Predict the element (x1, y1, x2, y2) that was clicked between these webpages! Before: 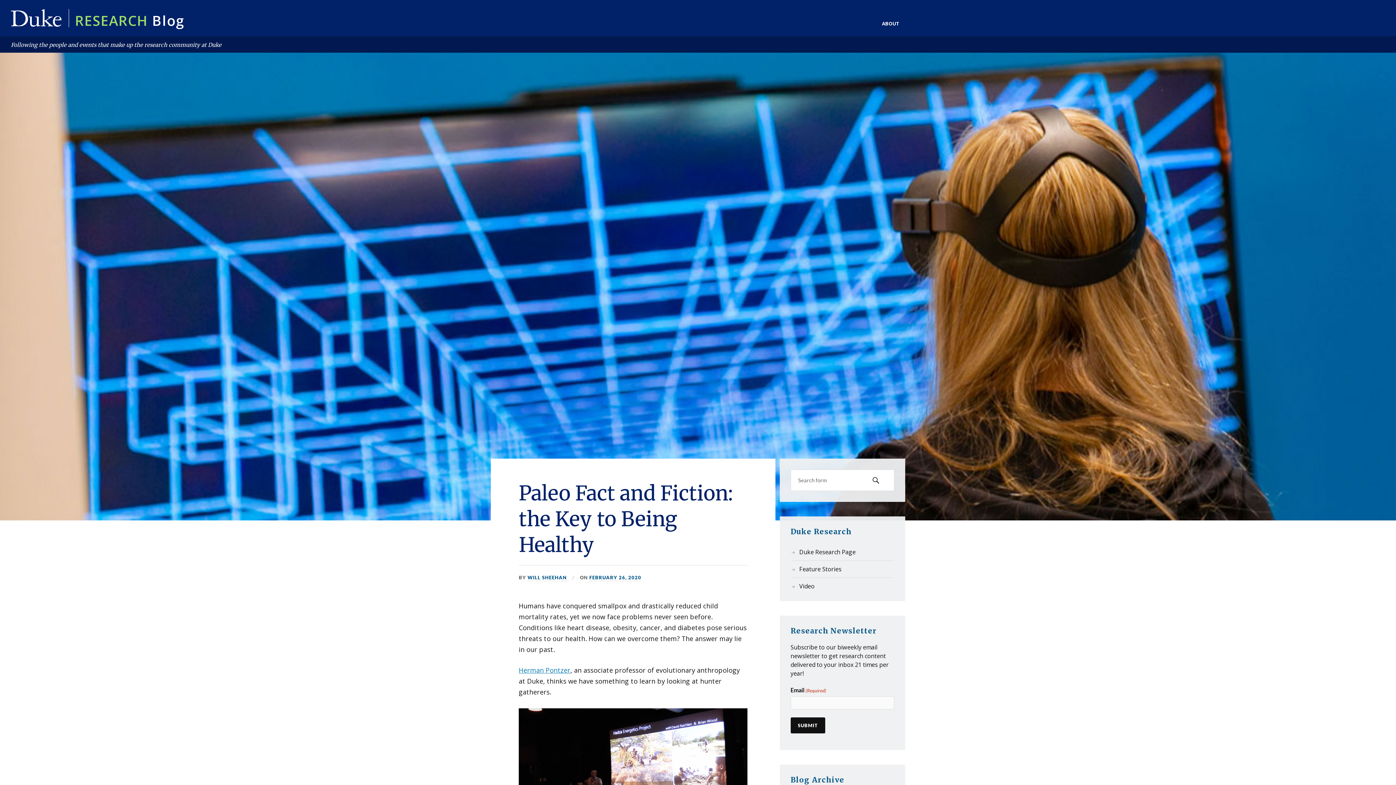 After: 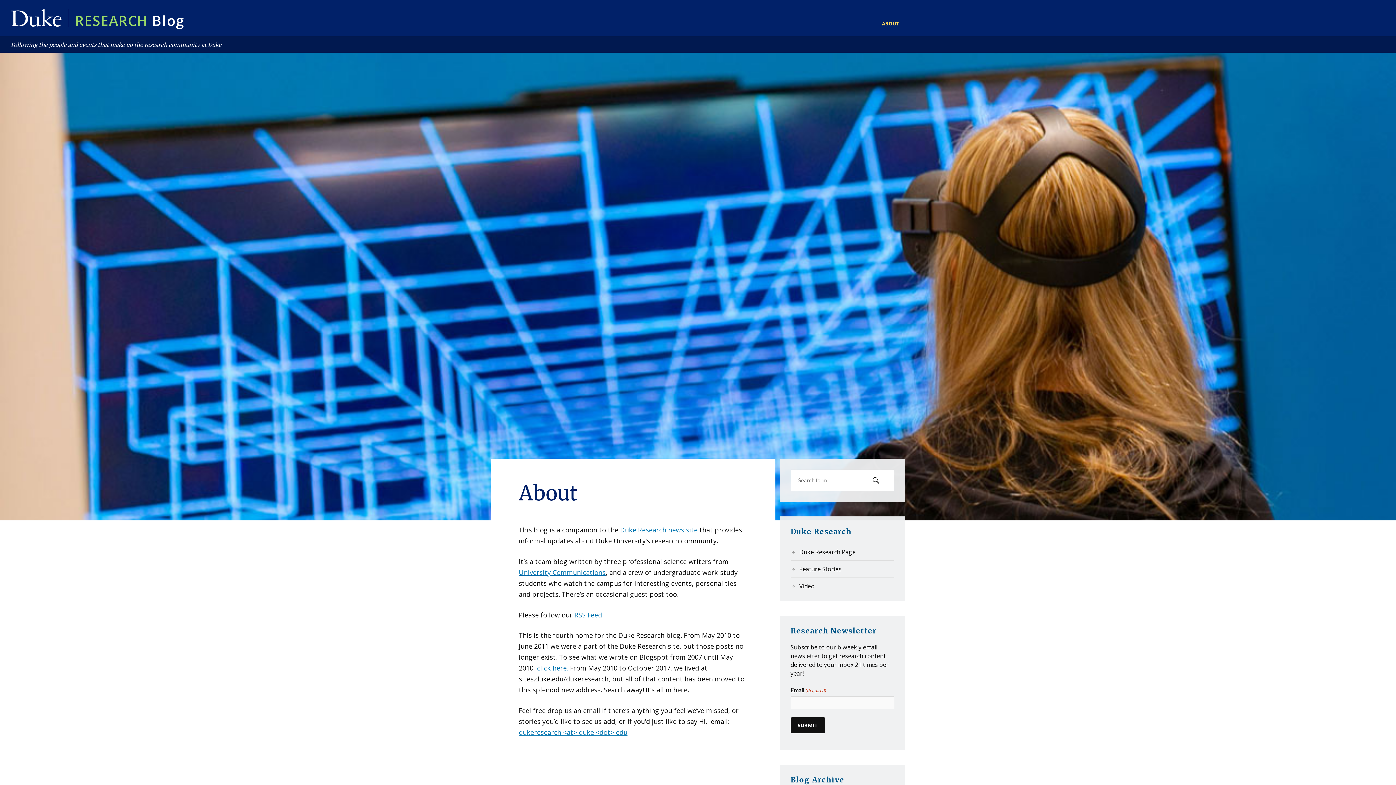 Action: label: ABOUT bbox: (882, 17, 899, 29)